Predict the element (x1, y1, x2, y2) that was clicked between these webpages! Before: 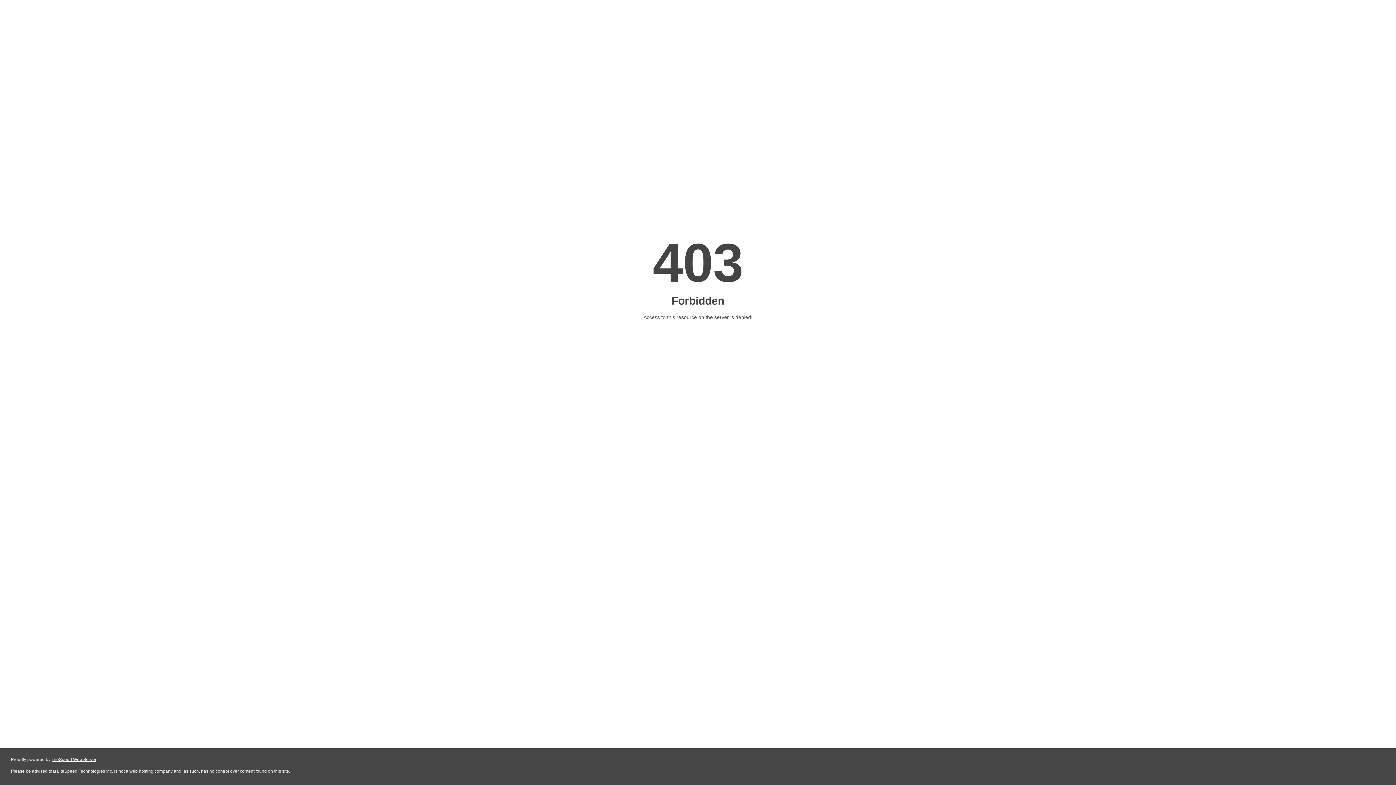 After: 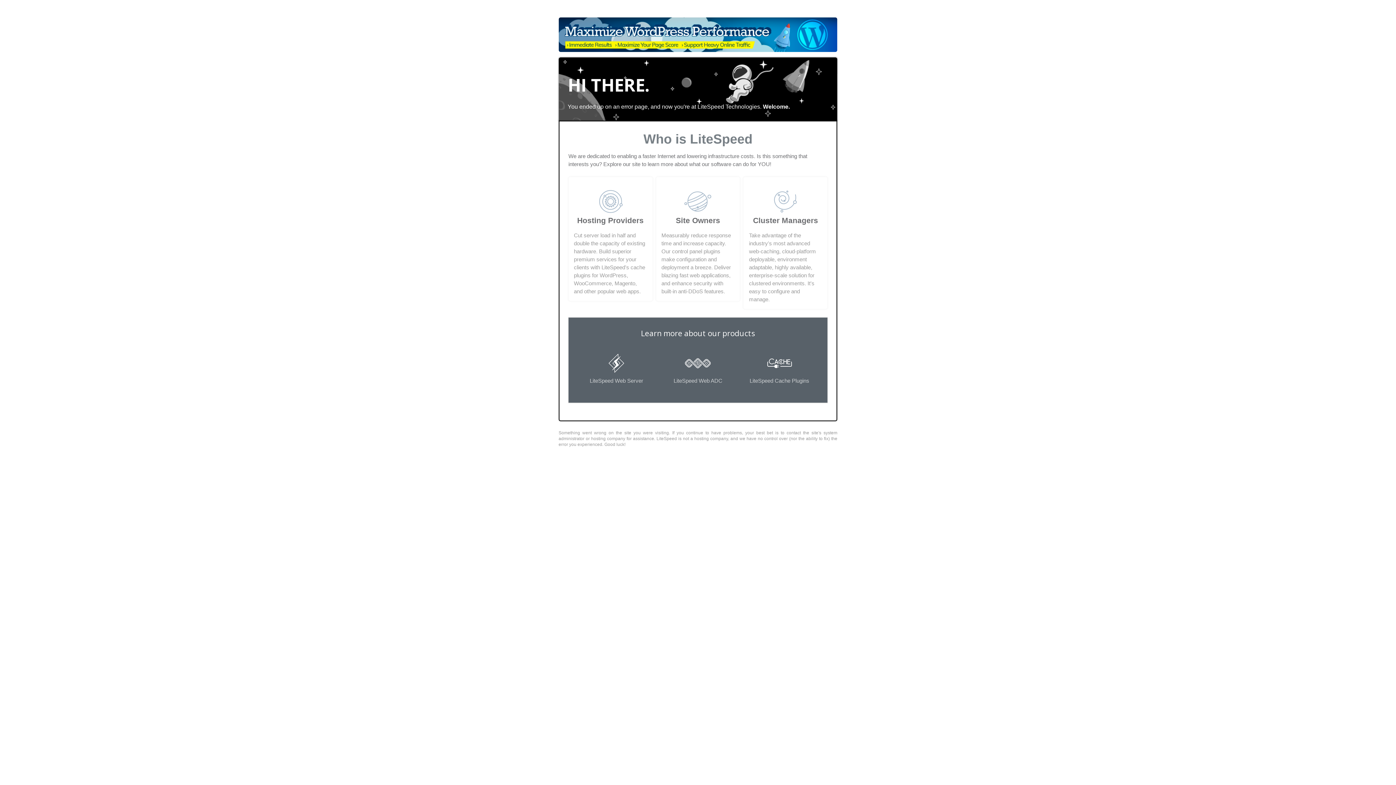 Action: label: LiteSpeed Web Server bbox: (51, 757, 96, 762)